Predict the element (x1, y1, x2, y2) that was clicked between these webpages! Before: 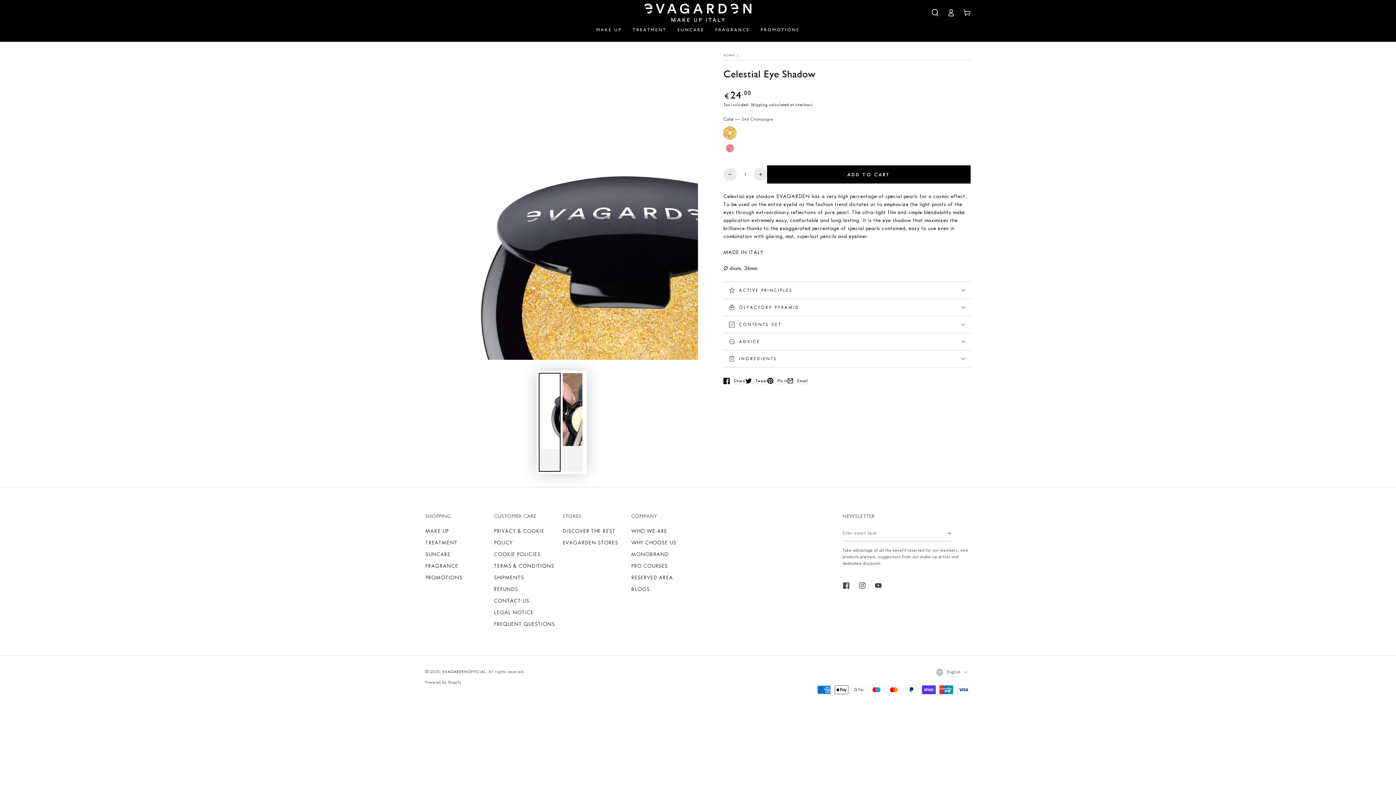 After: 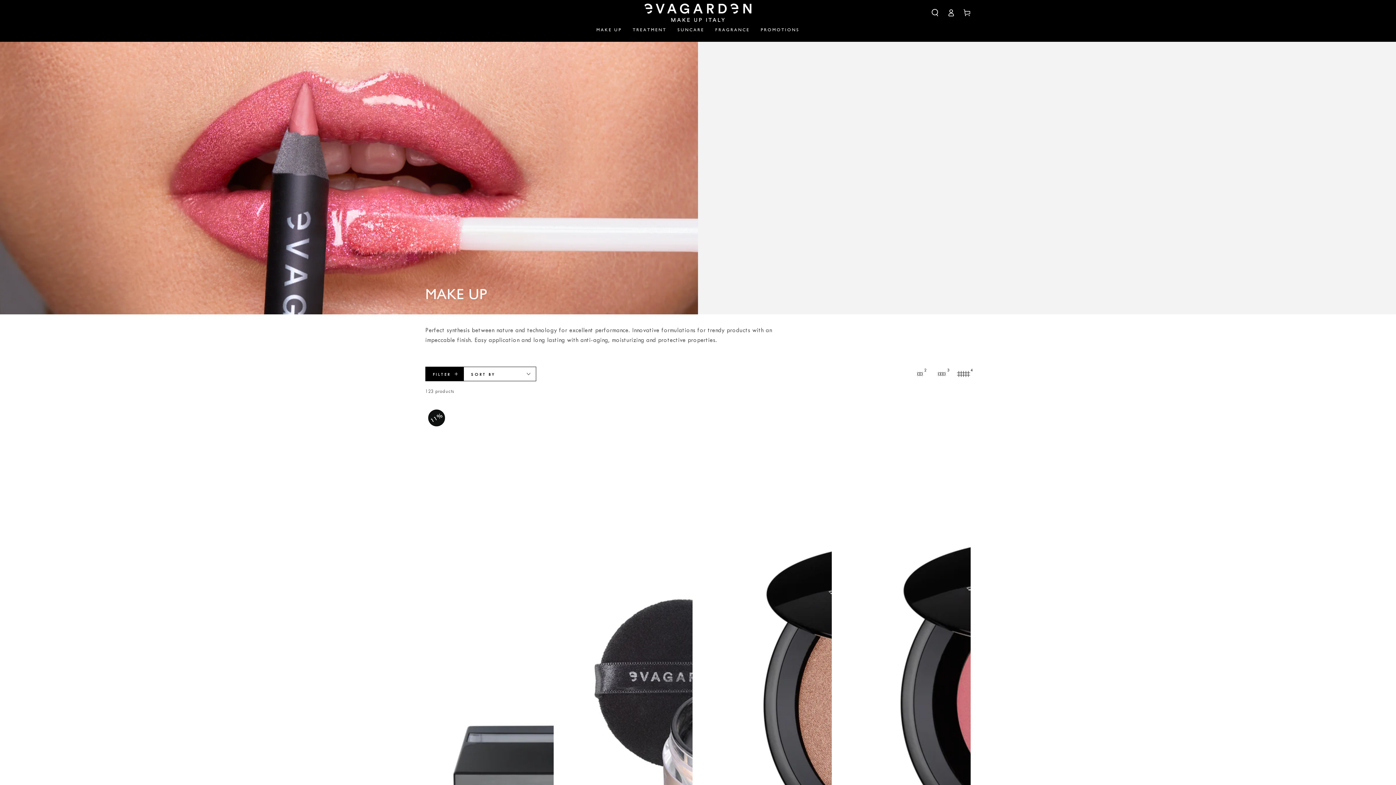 Action: label: MAKE UP bbox: (425, 528, 448, 534)